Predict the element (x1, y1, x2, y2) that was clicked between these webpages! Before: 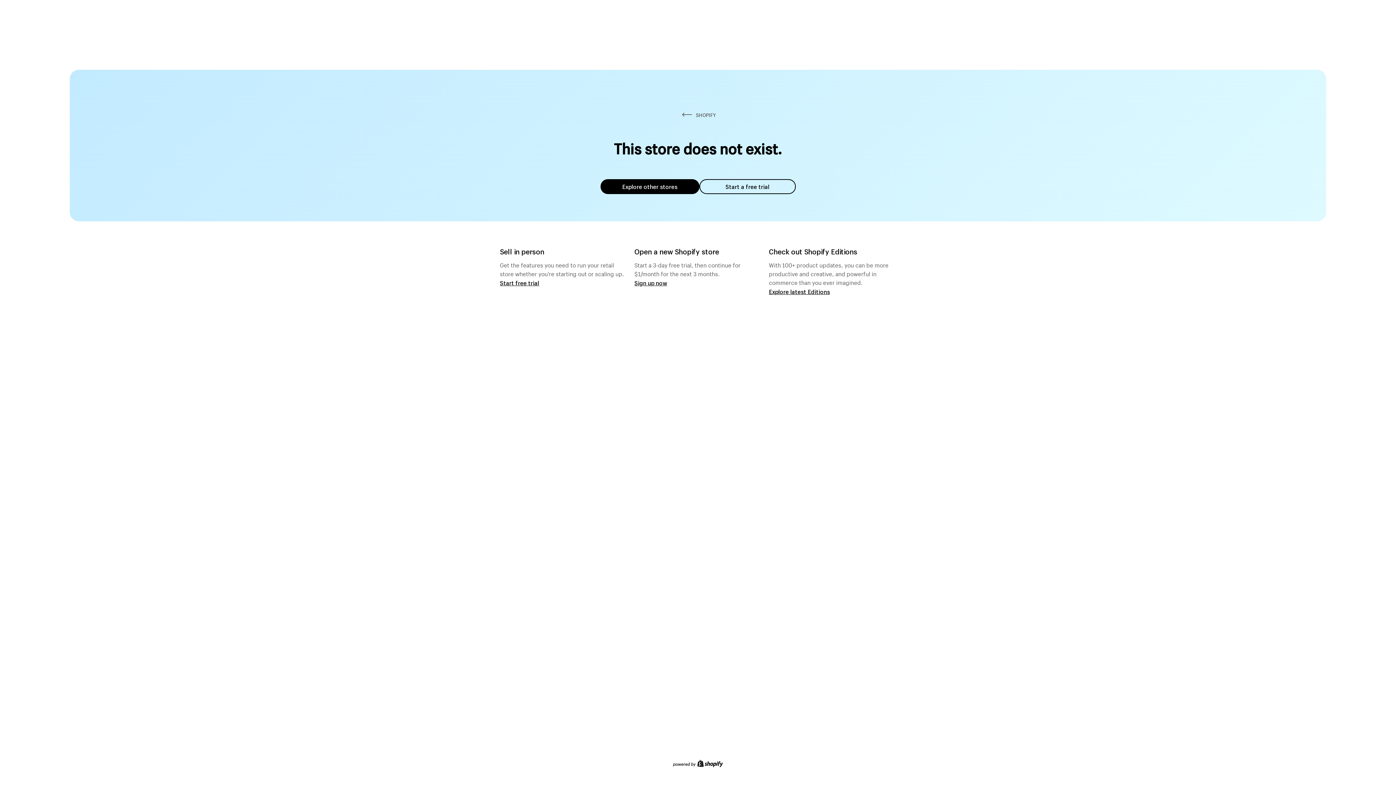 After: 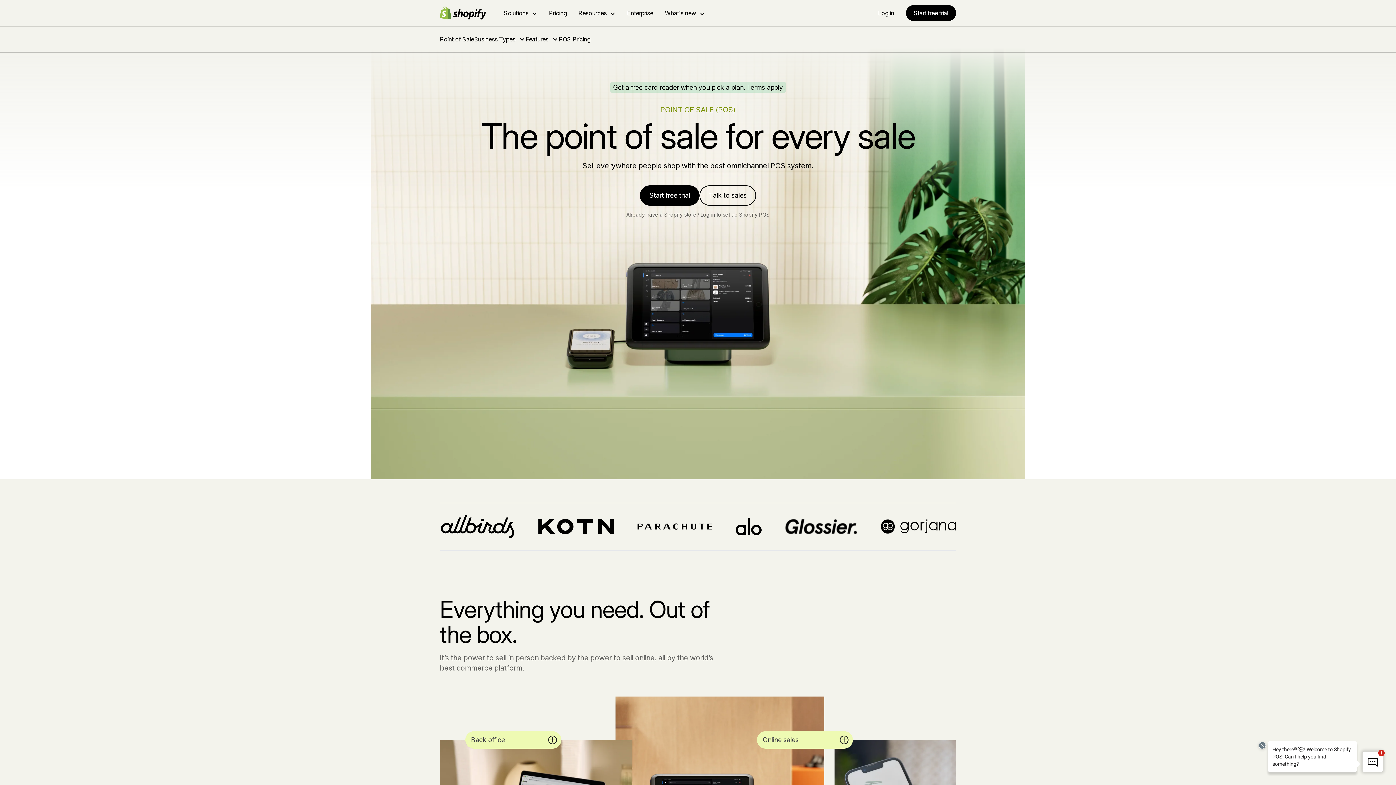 Action: label: Start free trial bbox: (500, 279, 539, 286)